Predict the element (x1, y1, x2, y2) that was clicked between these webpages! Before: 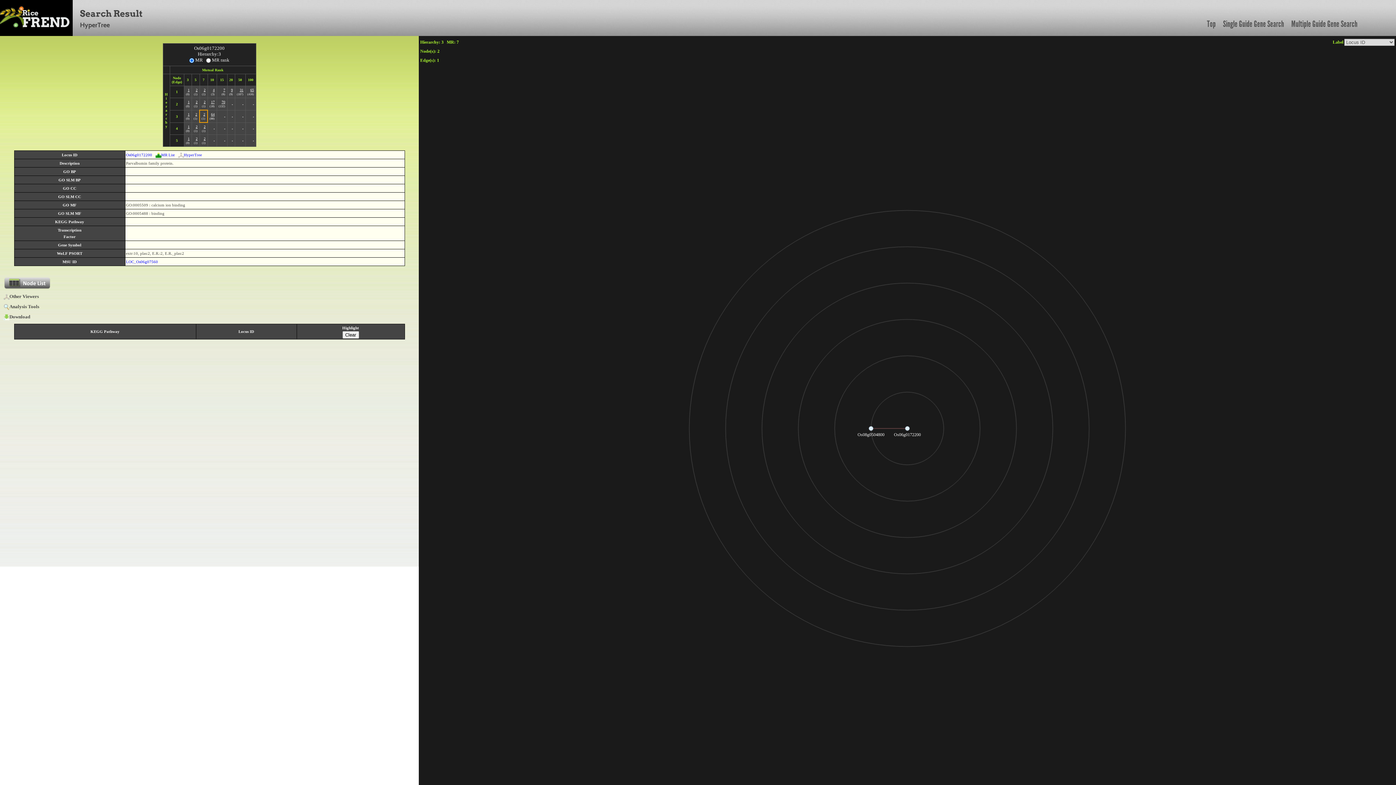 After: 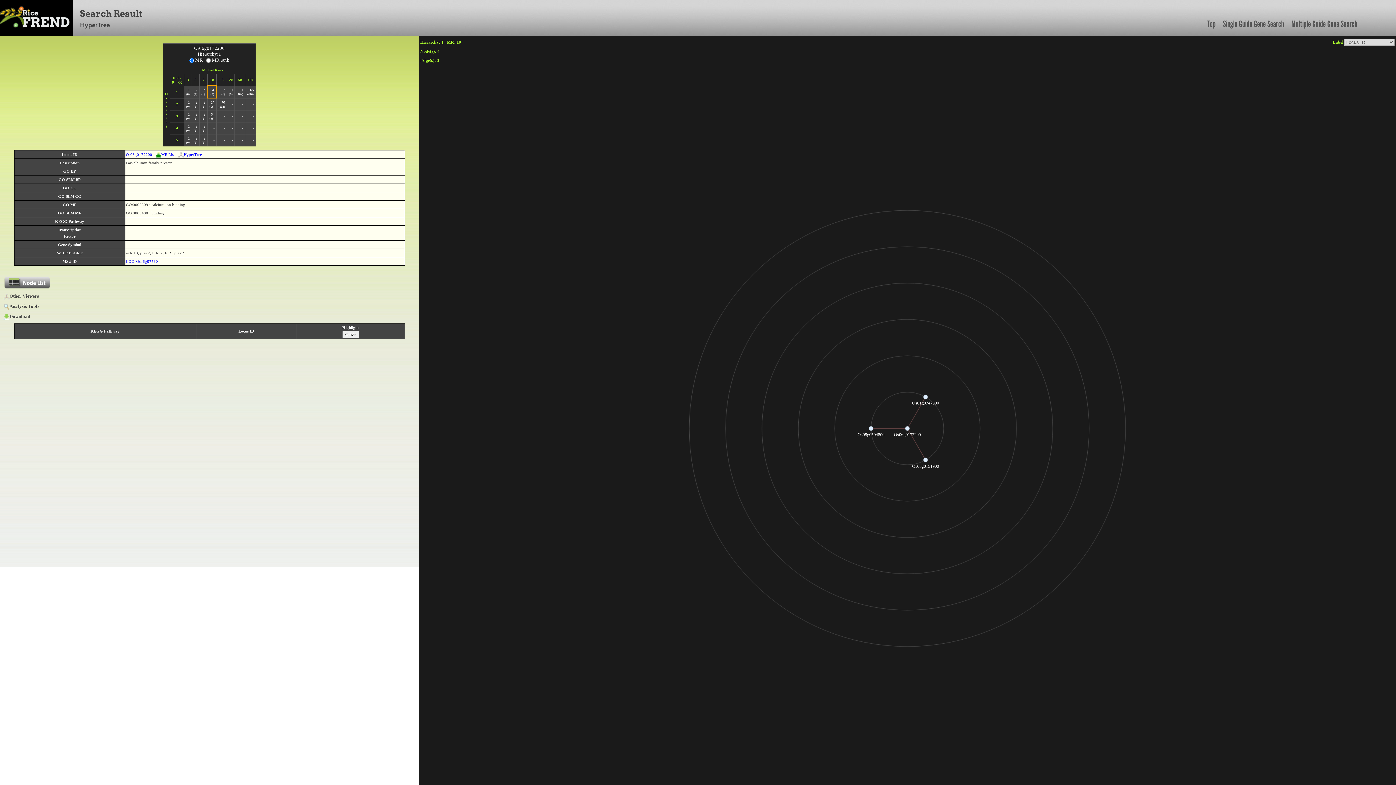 Action: label: 4 bbox: (212, 87, 214, 91)